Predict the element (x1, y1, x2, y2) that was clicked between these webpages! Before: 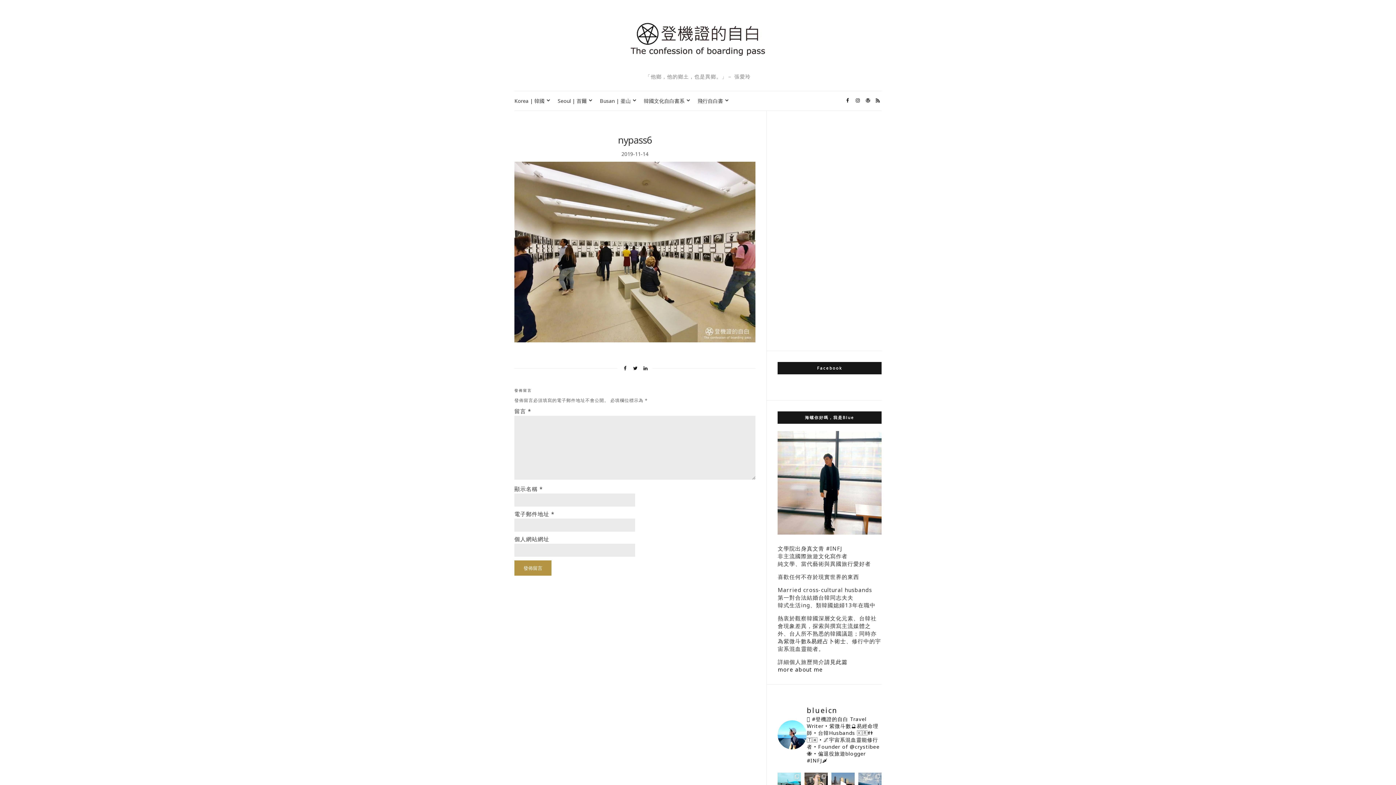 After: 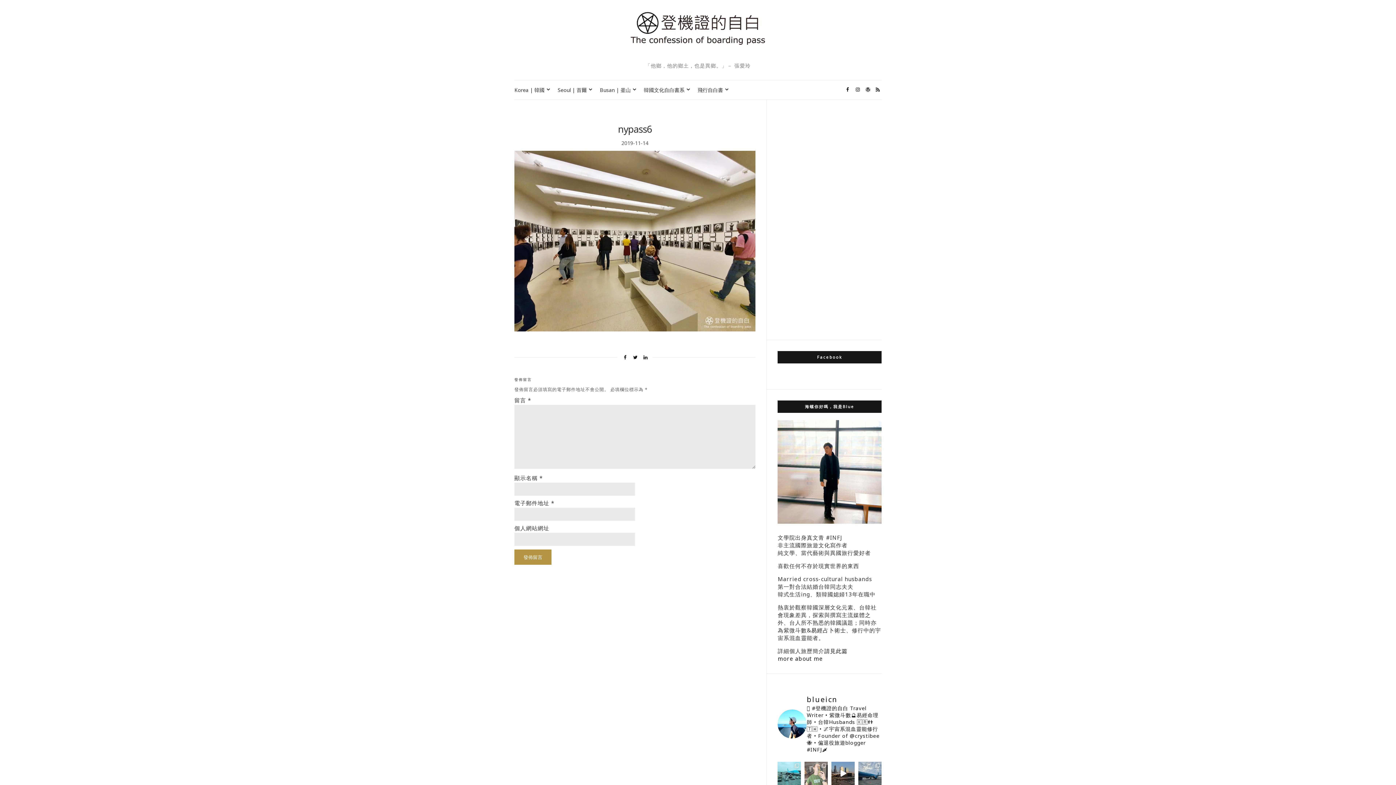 Action: bbox: (804, 773, 828, 796)